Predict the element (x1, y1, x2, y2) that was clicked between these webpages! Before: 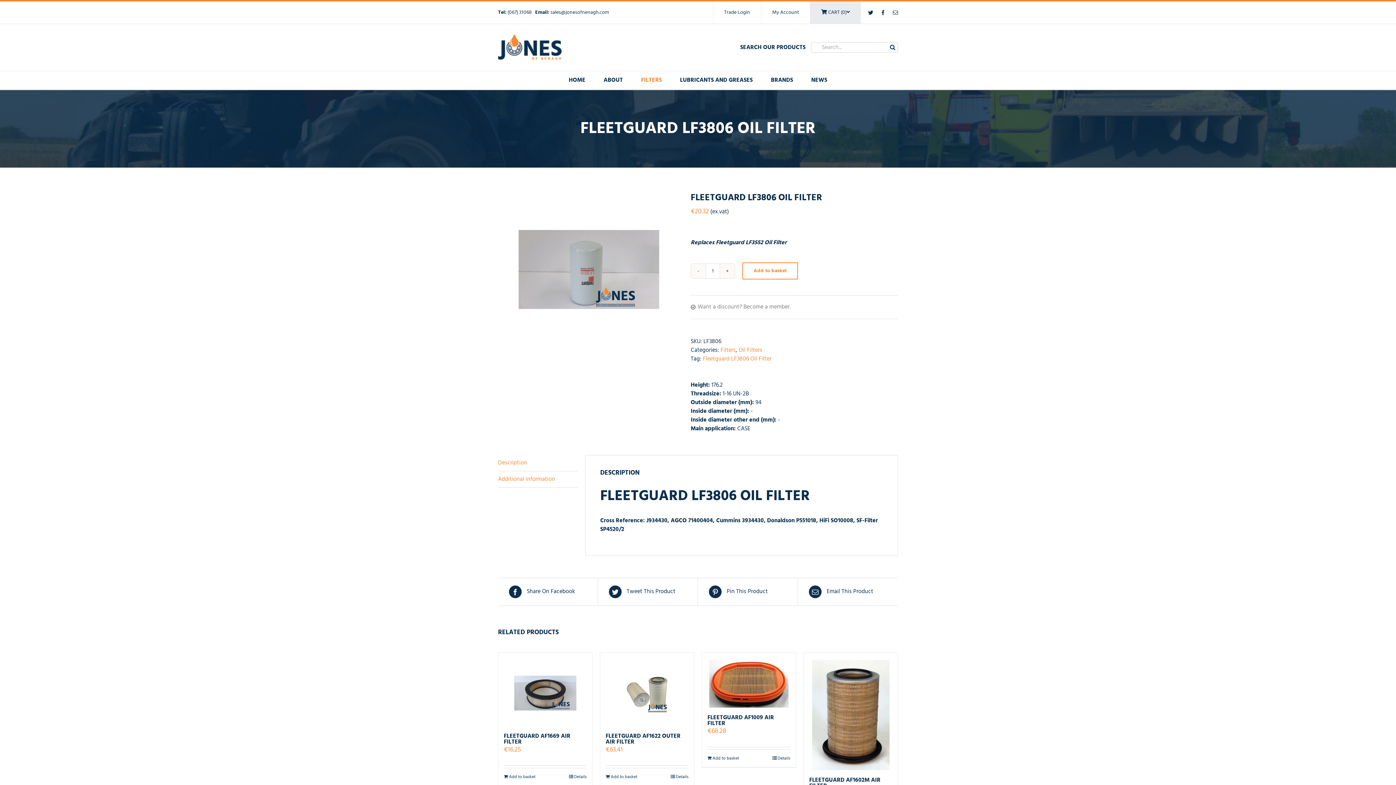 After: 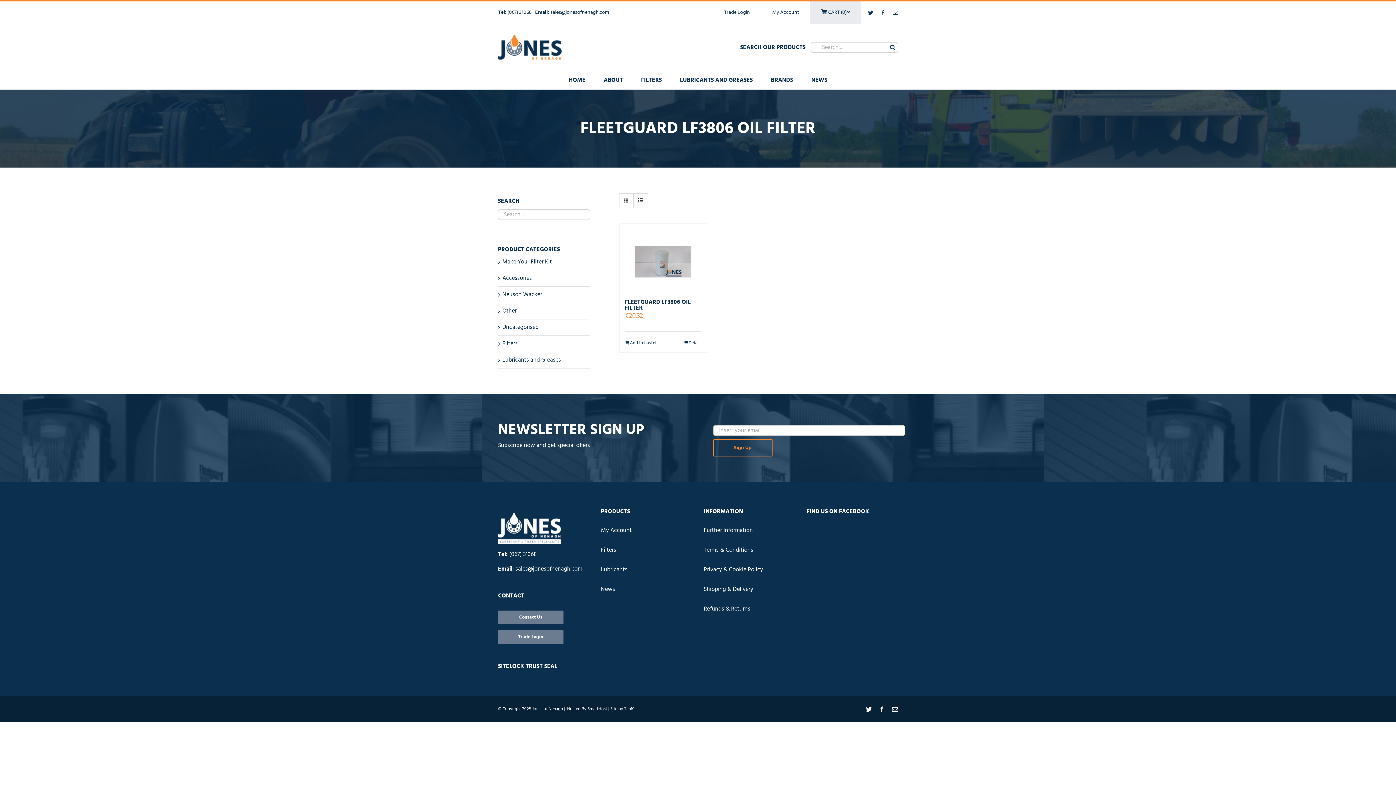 Action: bbox: (702, 354, 771, 364) label: Fleetguard LF3806 Oil Filter